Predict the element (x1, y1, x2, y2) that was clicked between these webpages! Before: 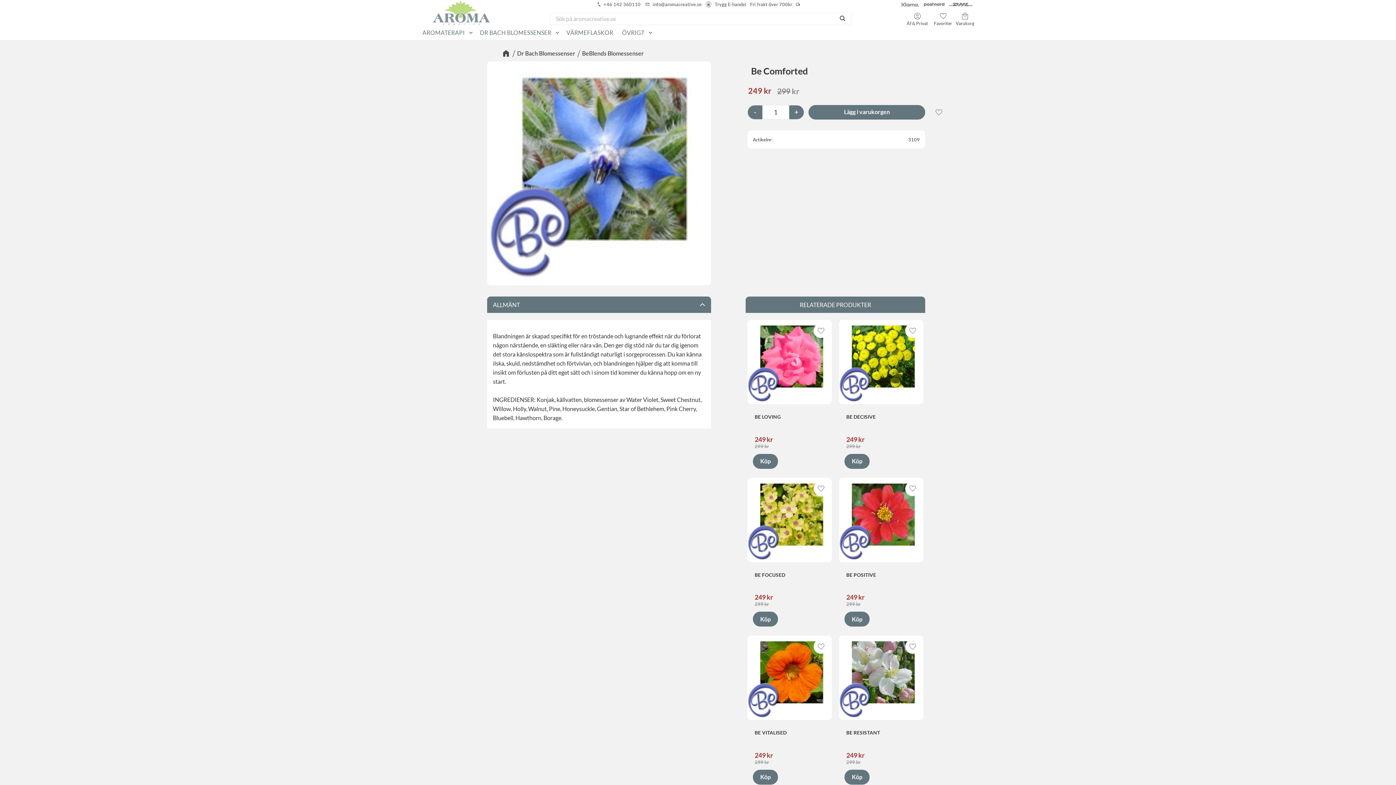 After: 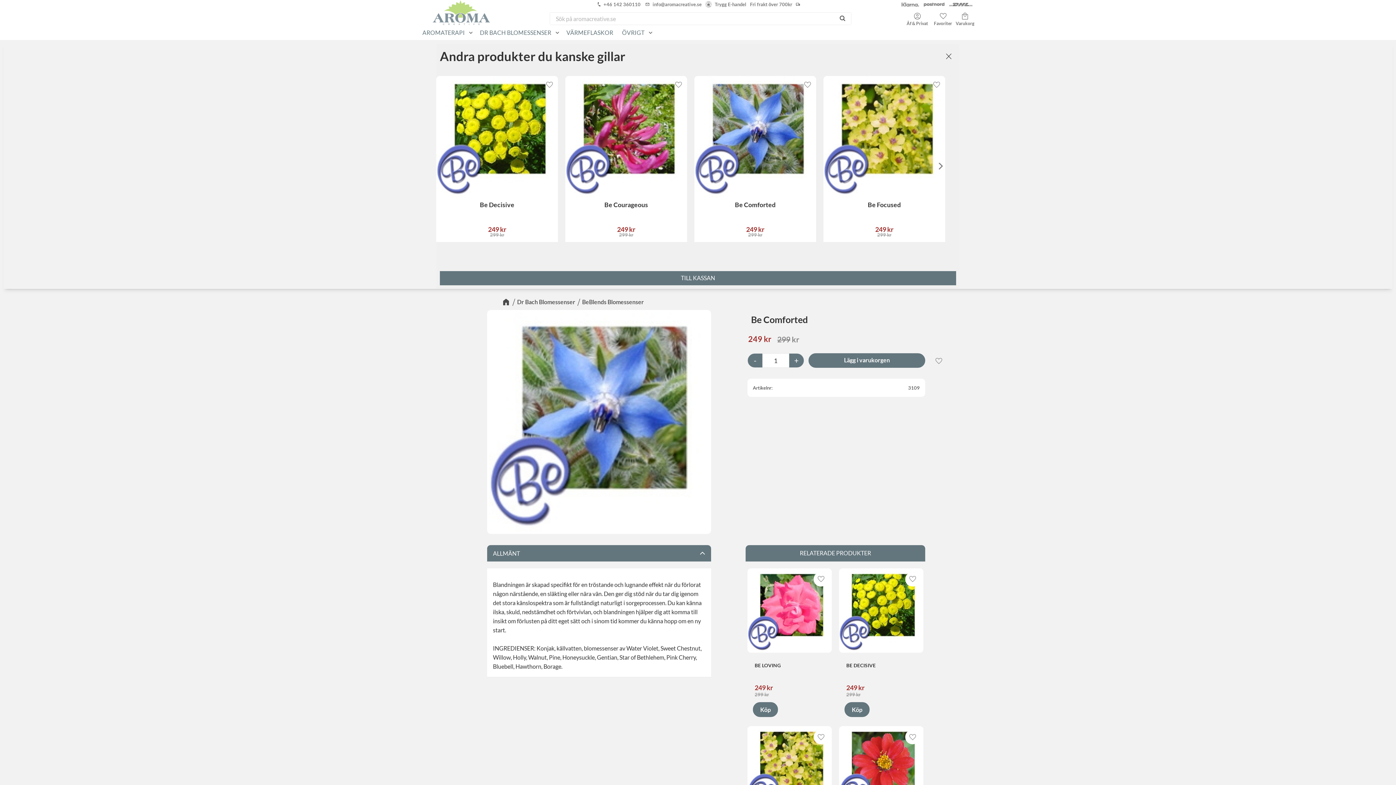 Action: label: KÖP bbox: (753, 454, 778, 468)